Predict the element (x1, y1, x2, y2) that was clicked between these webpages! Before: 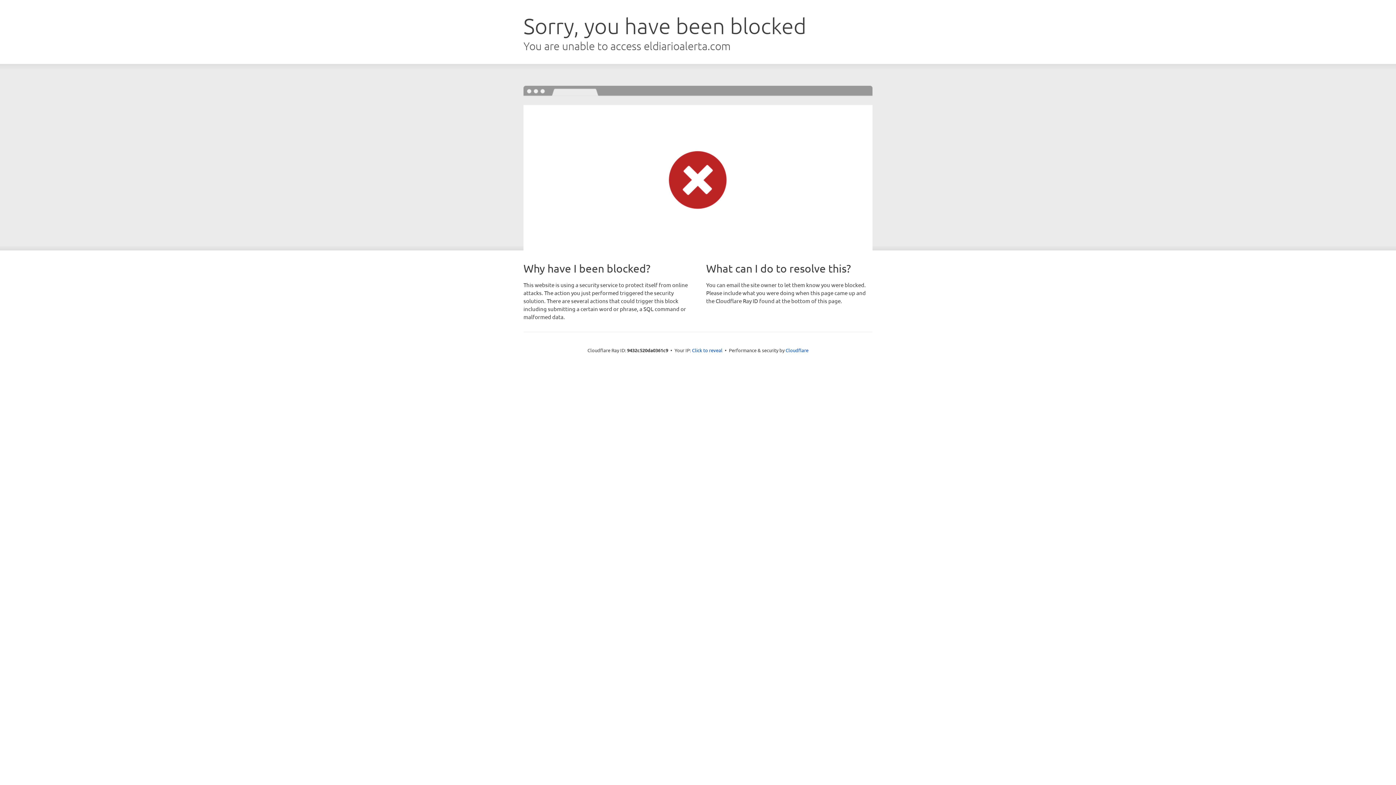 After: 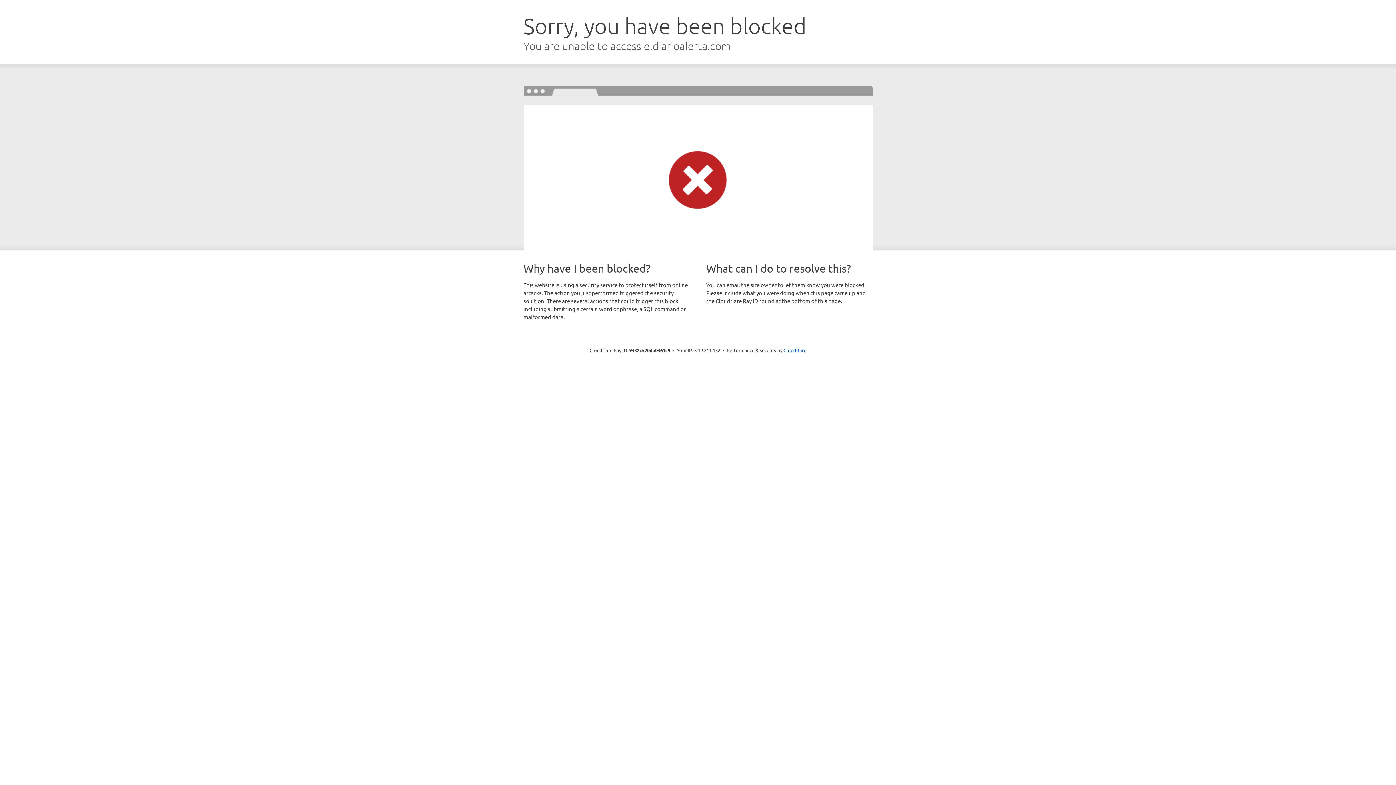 Action: bbox: (692, 346, 722, 353) label: Click to reveal